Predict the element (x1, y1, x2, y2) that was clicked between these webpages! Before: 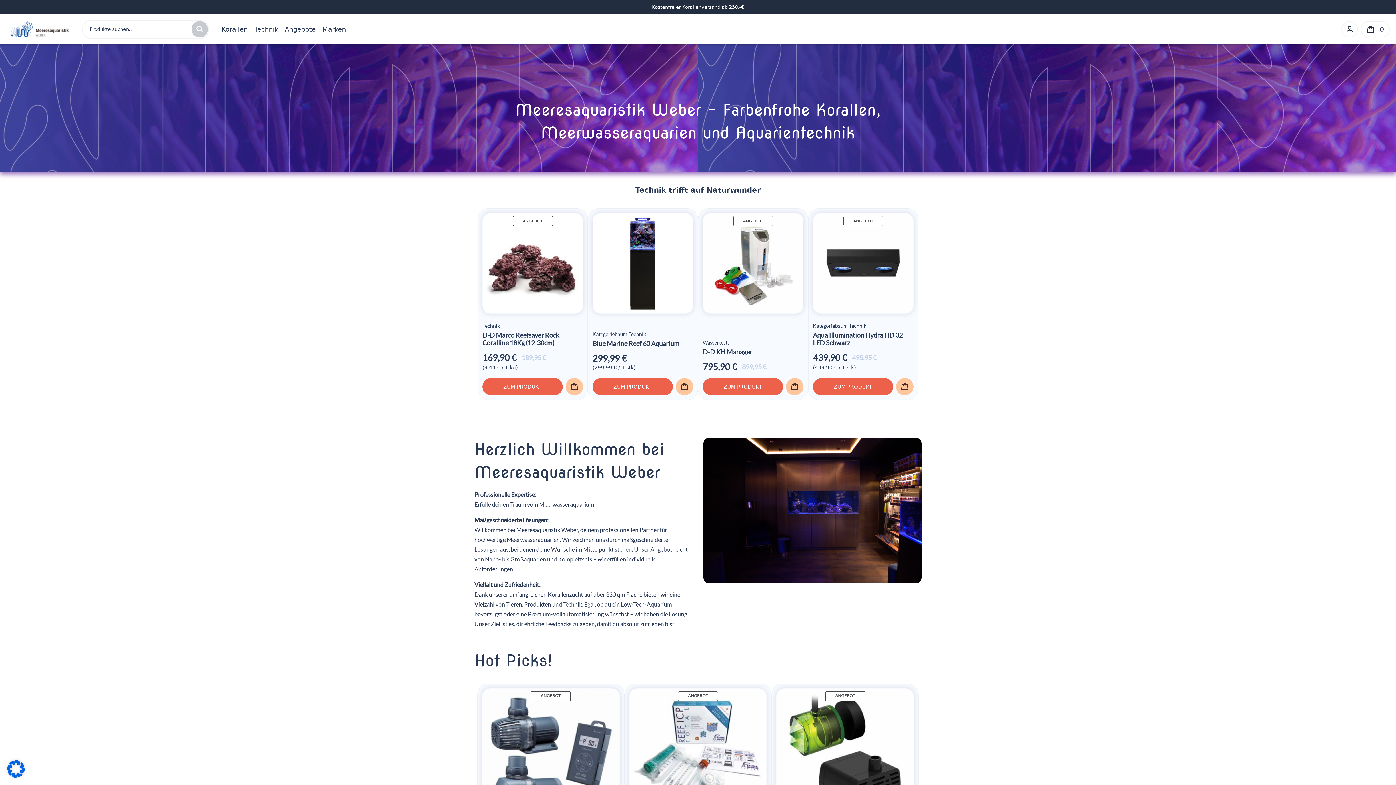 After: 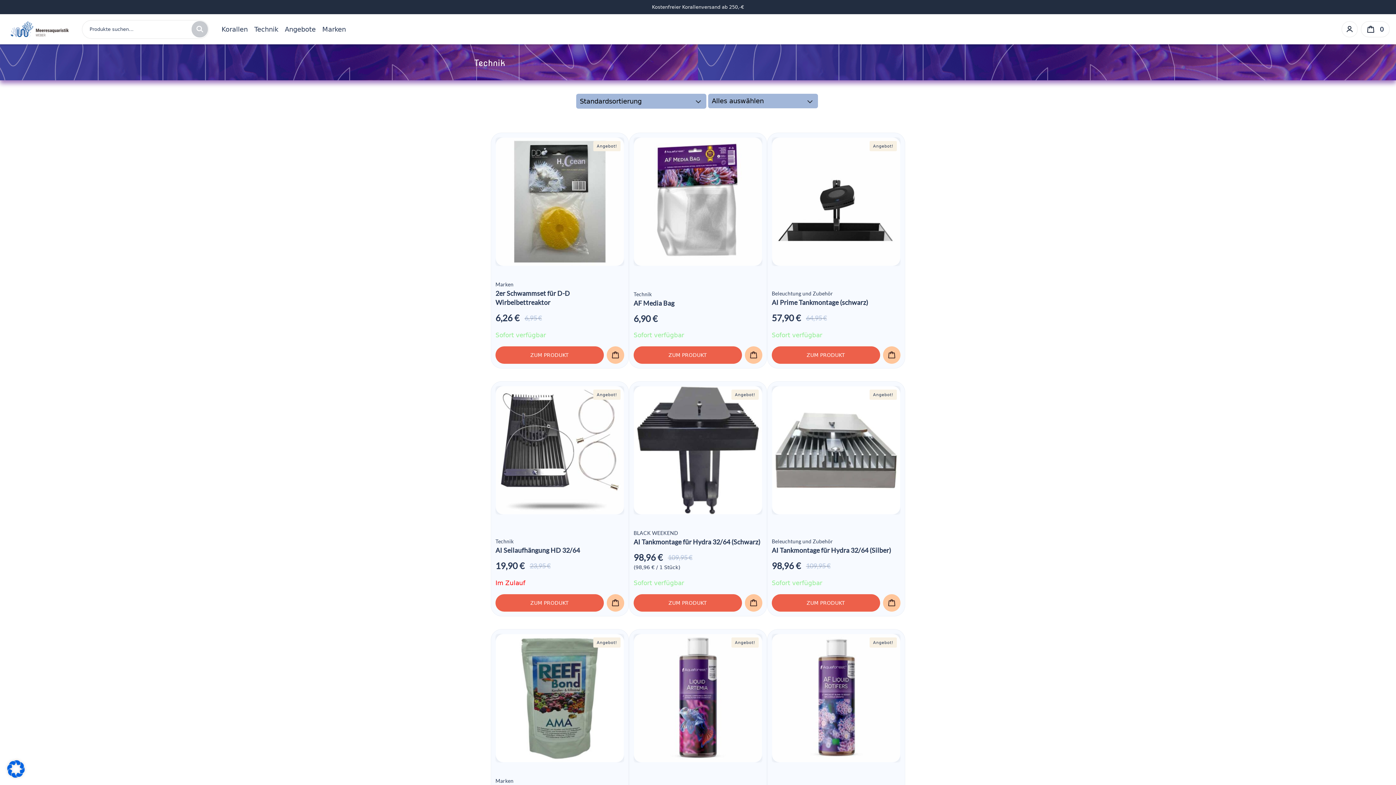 Action: bbox: (482, 322, 500, 329) label: Technik